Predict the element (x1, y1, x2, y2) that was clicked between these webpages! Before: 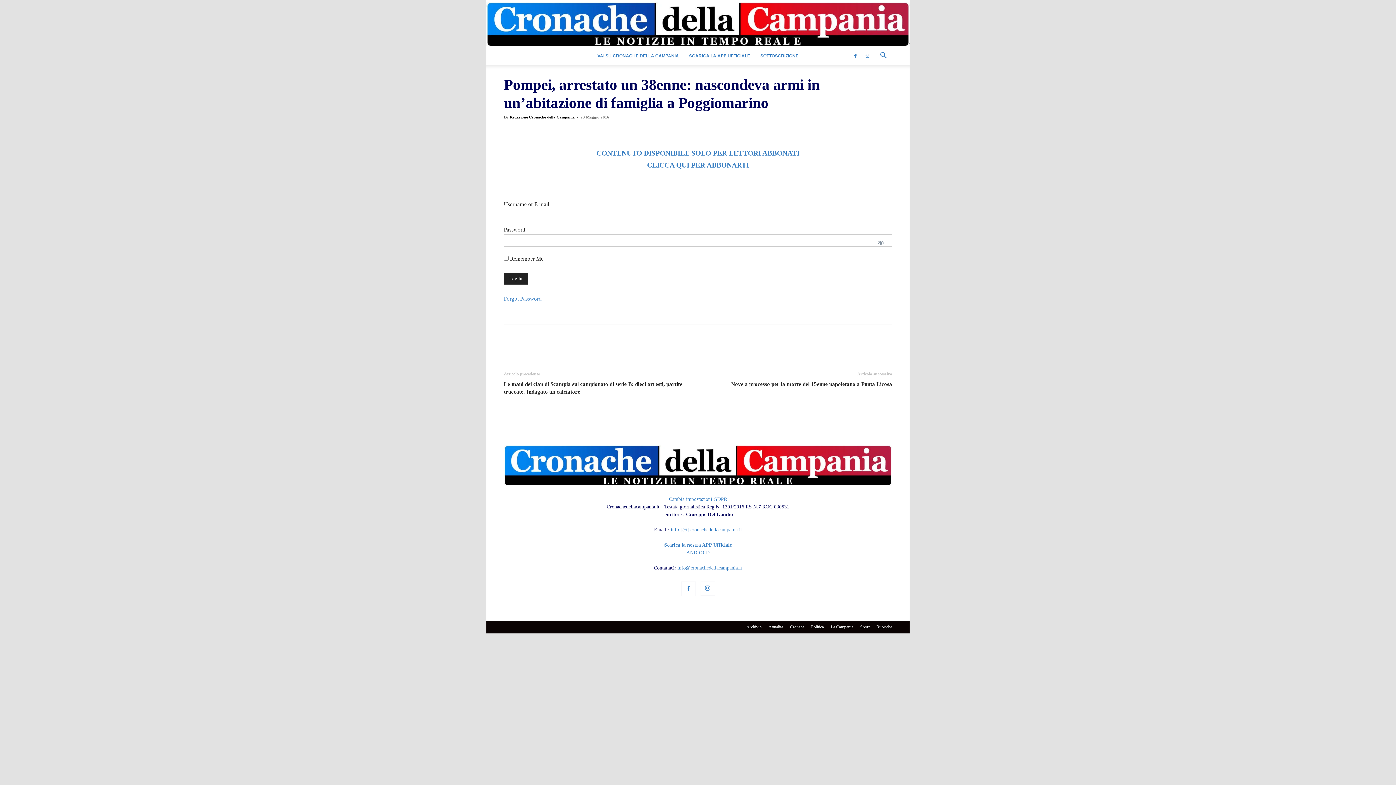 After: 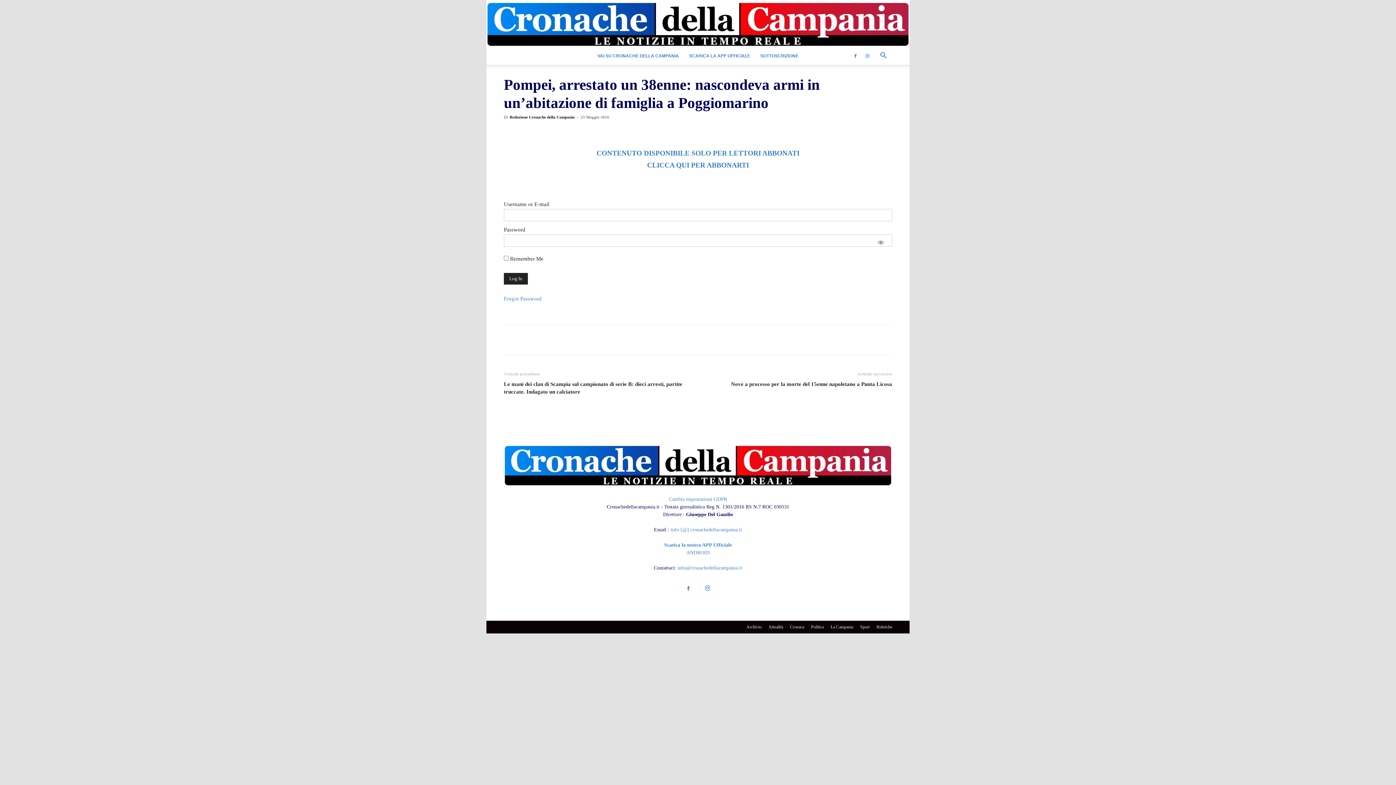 Action: bbox: (597, 332, 612, 347)